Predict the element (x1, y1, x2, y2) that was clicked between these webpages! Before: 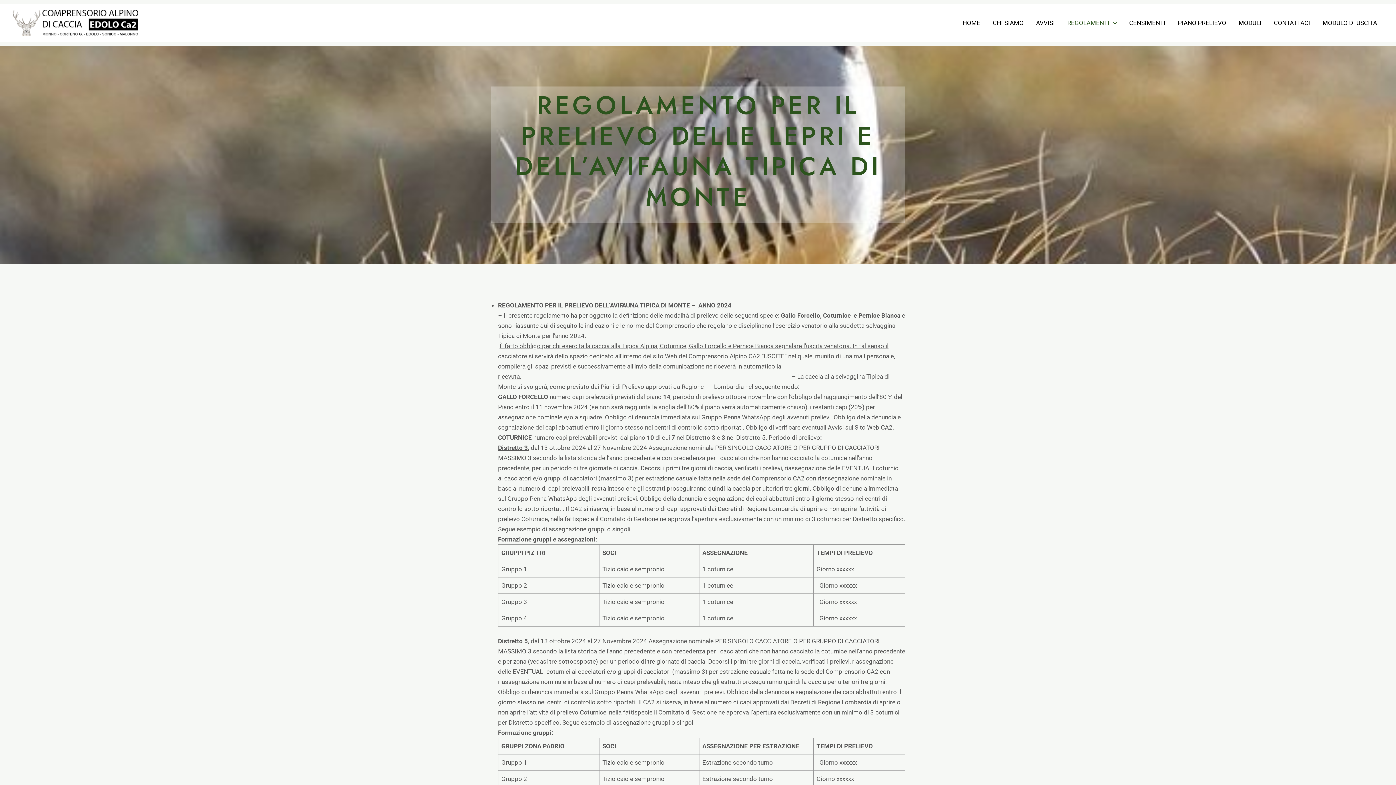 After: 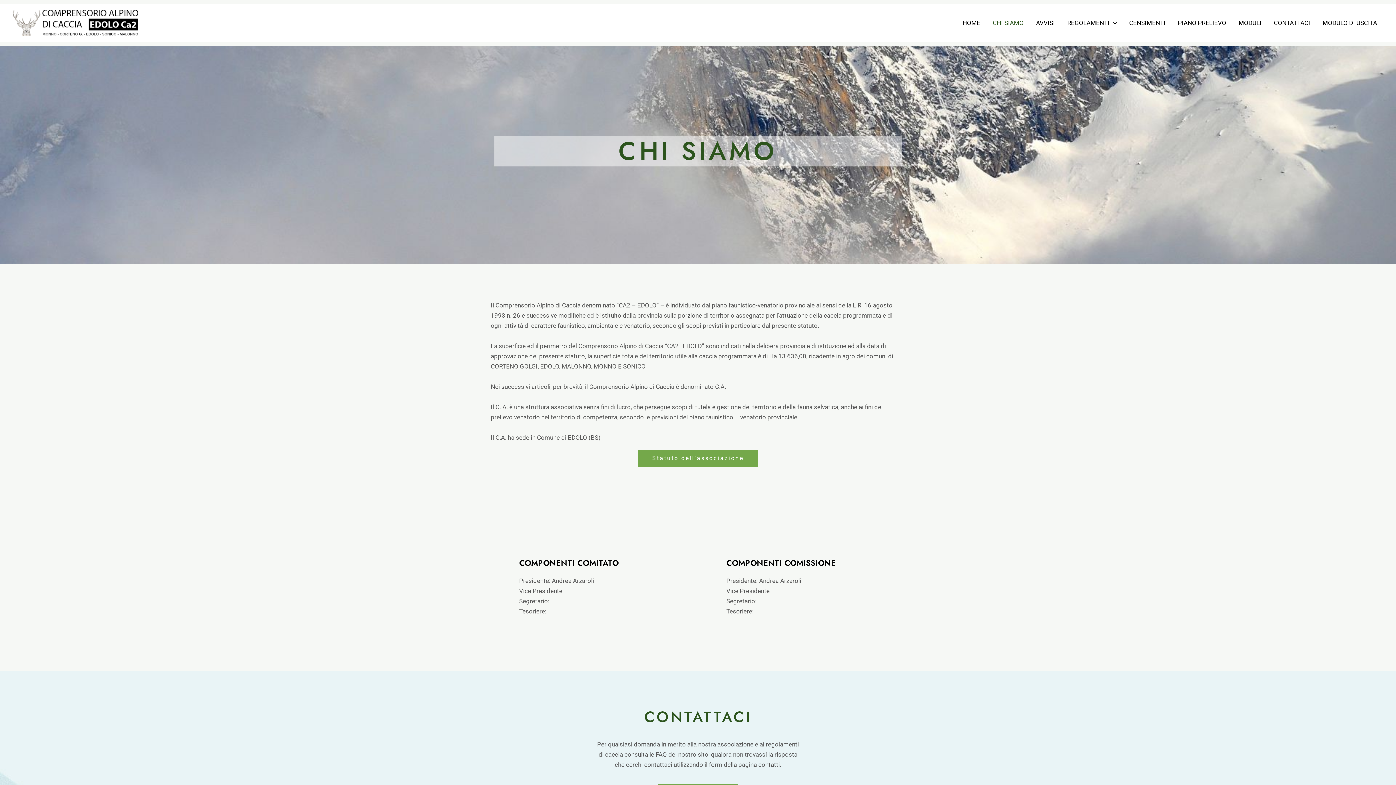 Action: label: CHI SIAMO bbox: (986, 8, 1030, 37)